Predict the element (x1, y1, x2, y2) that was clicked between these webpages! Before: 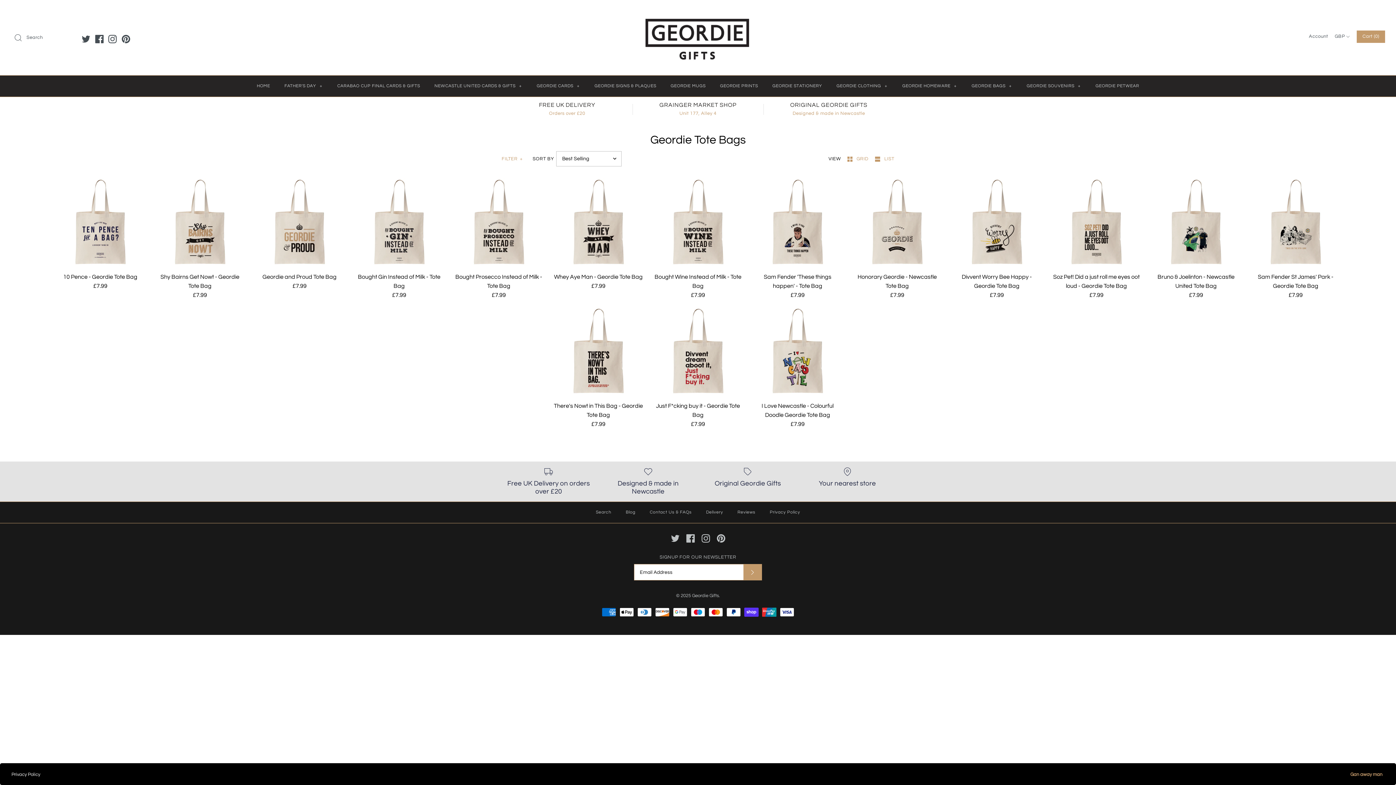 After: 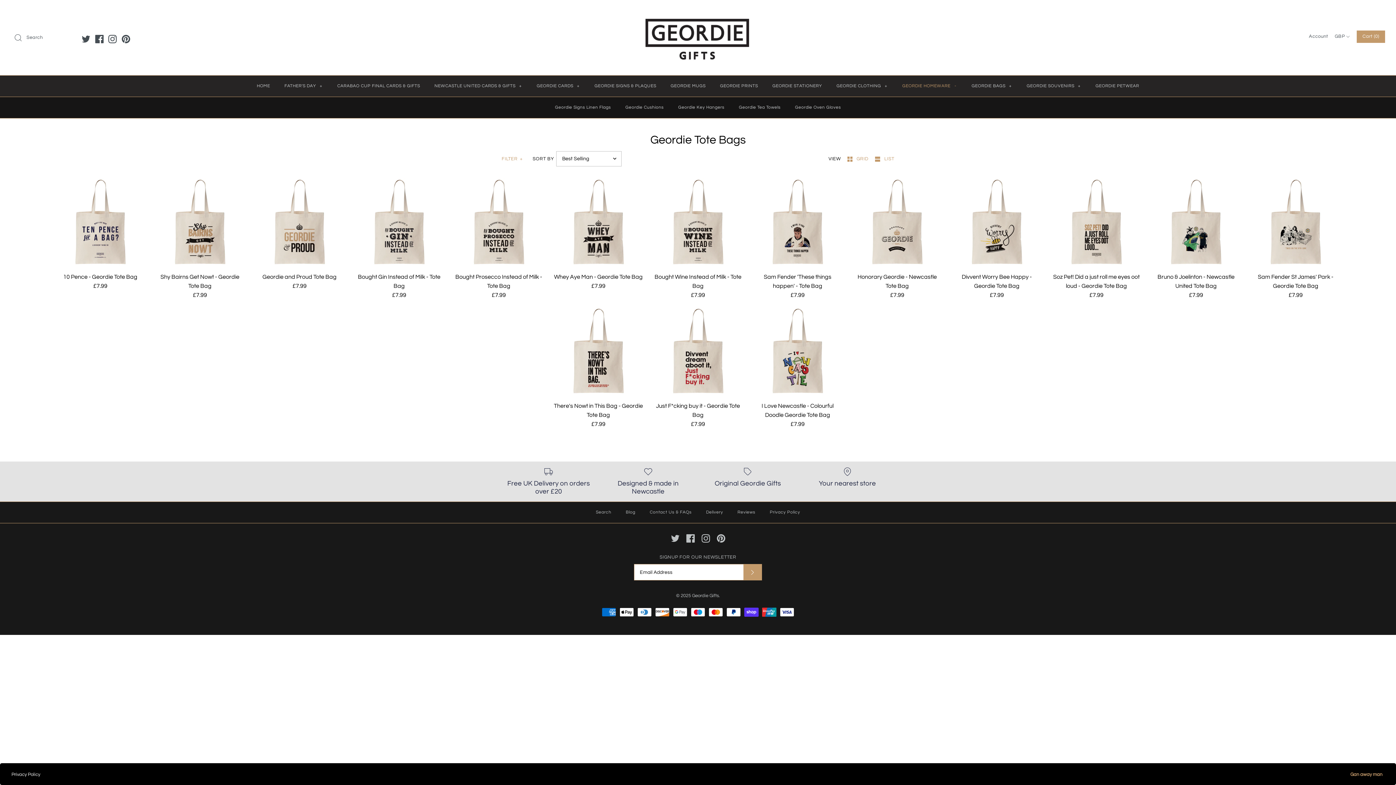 Action: label: GEORDIE HOMEWARE + bbox: (895, 75, 964, 96)